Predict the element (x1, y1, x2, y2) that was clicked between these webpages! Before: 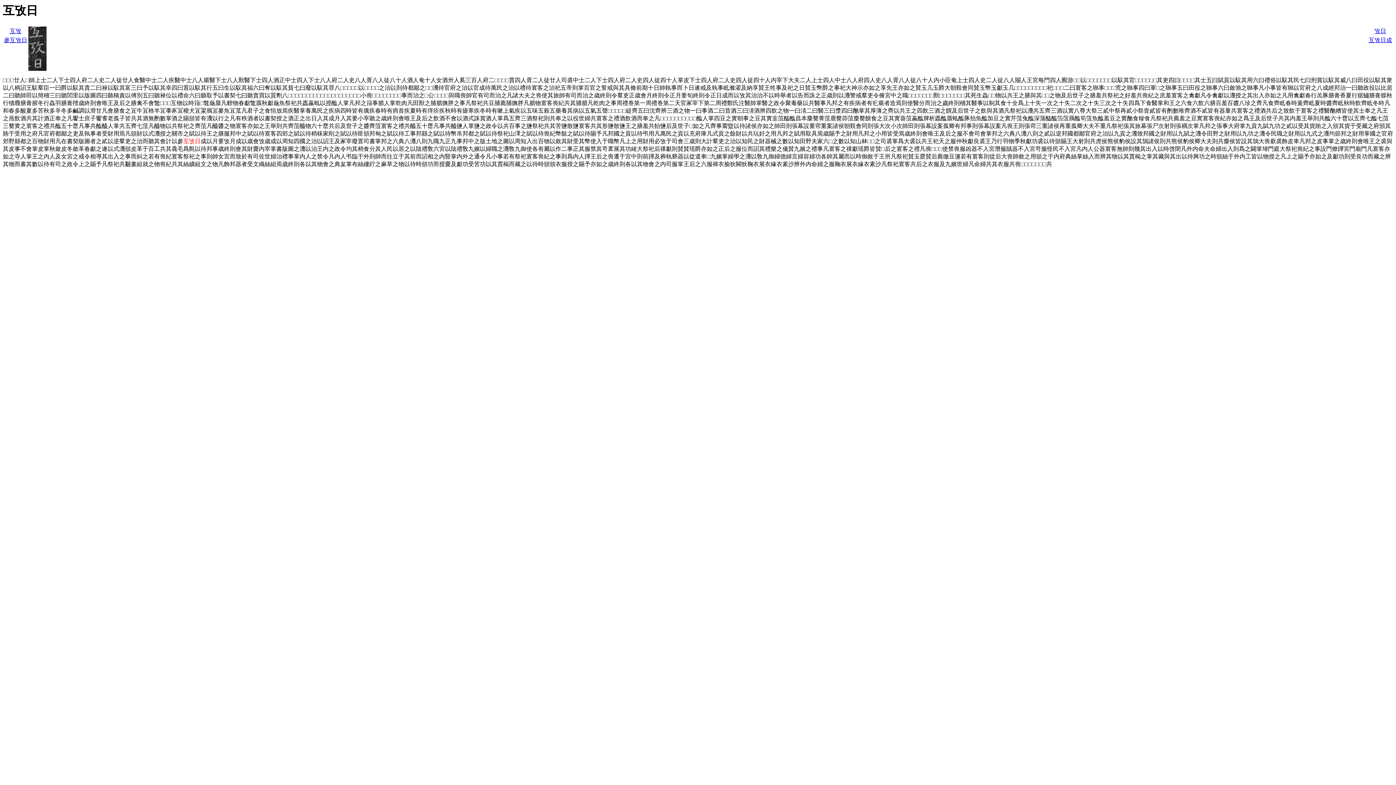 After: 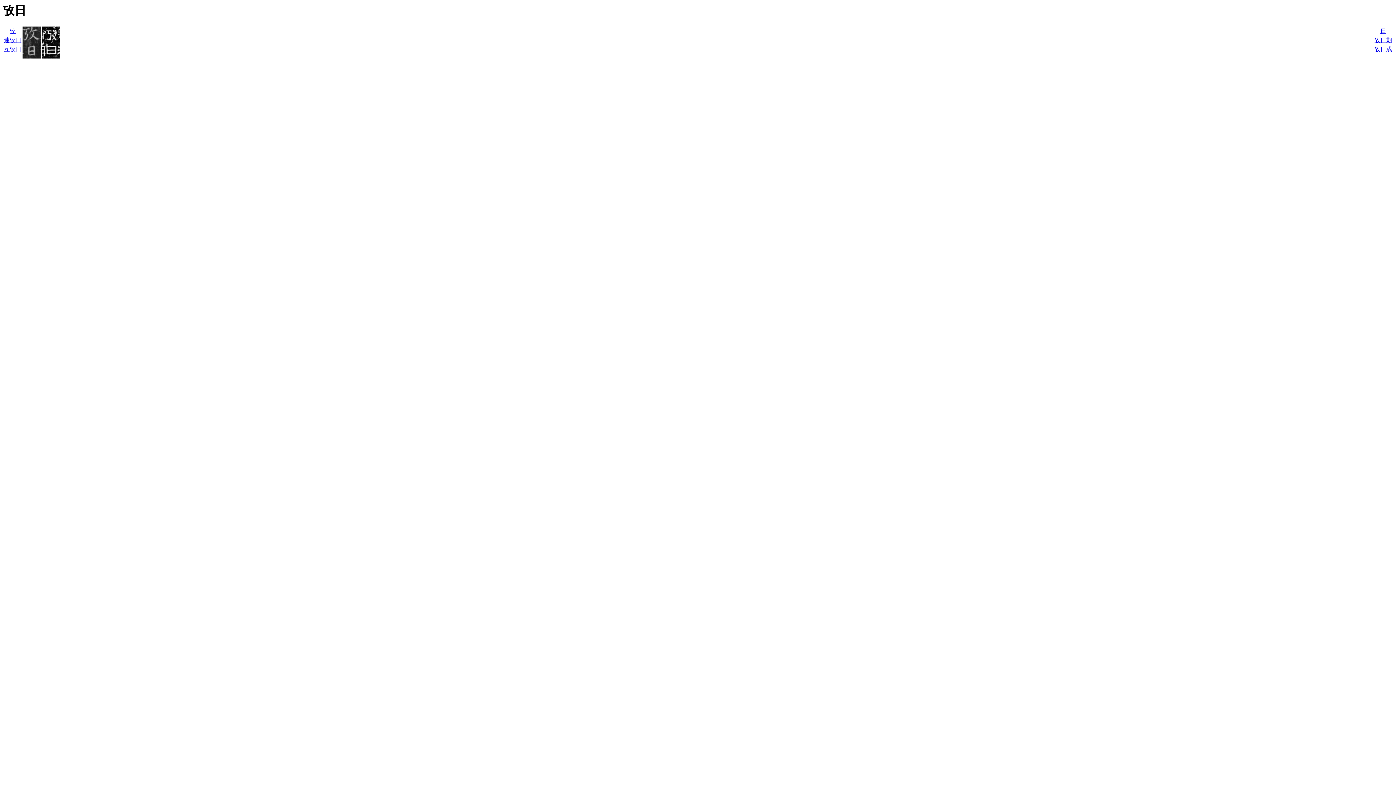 Action: label: 攷日 bbox: (1374, 28, 1386, 34)